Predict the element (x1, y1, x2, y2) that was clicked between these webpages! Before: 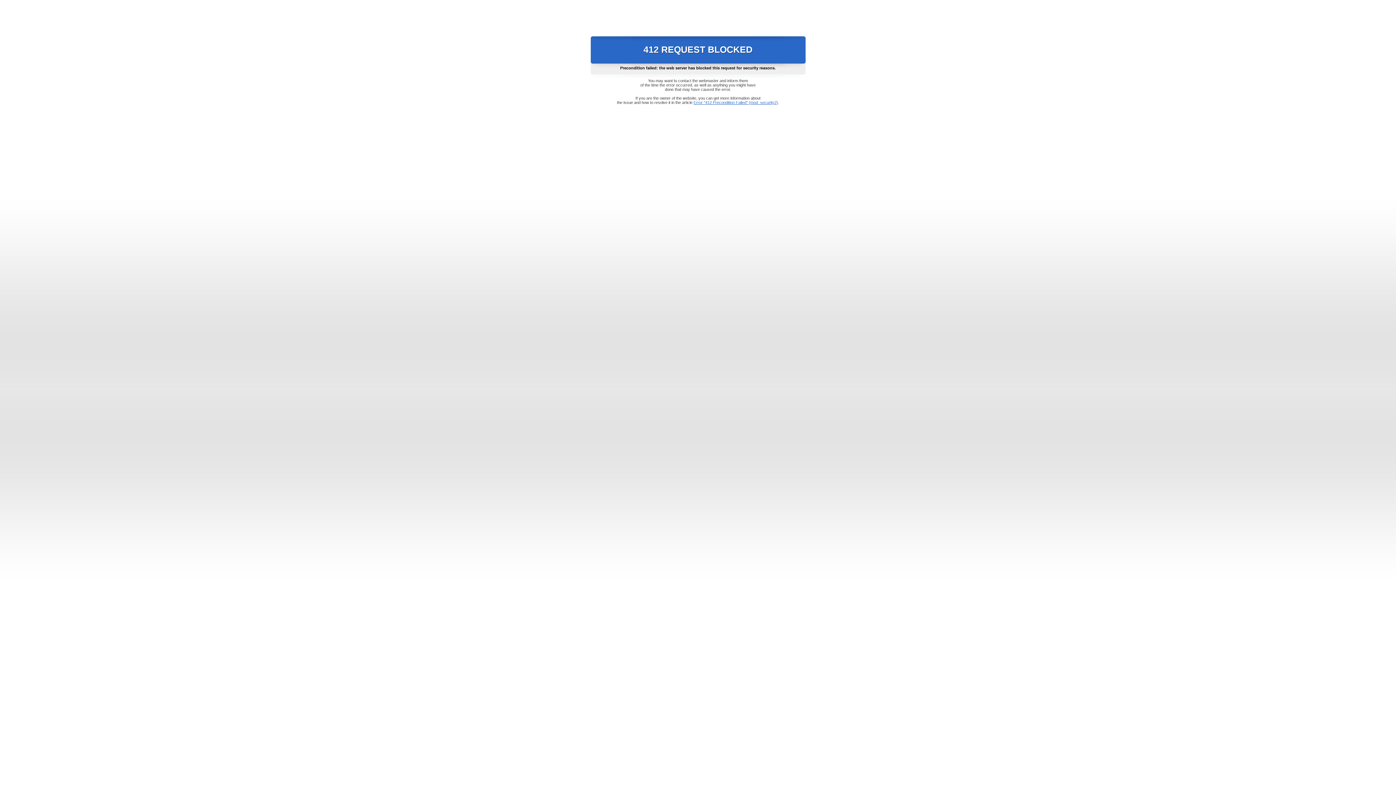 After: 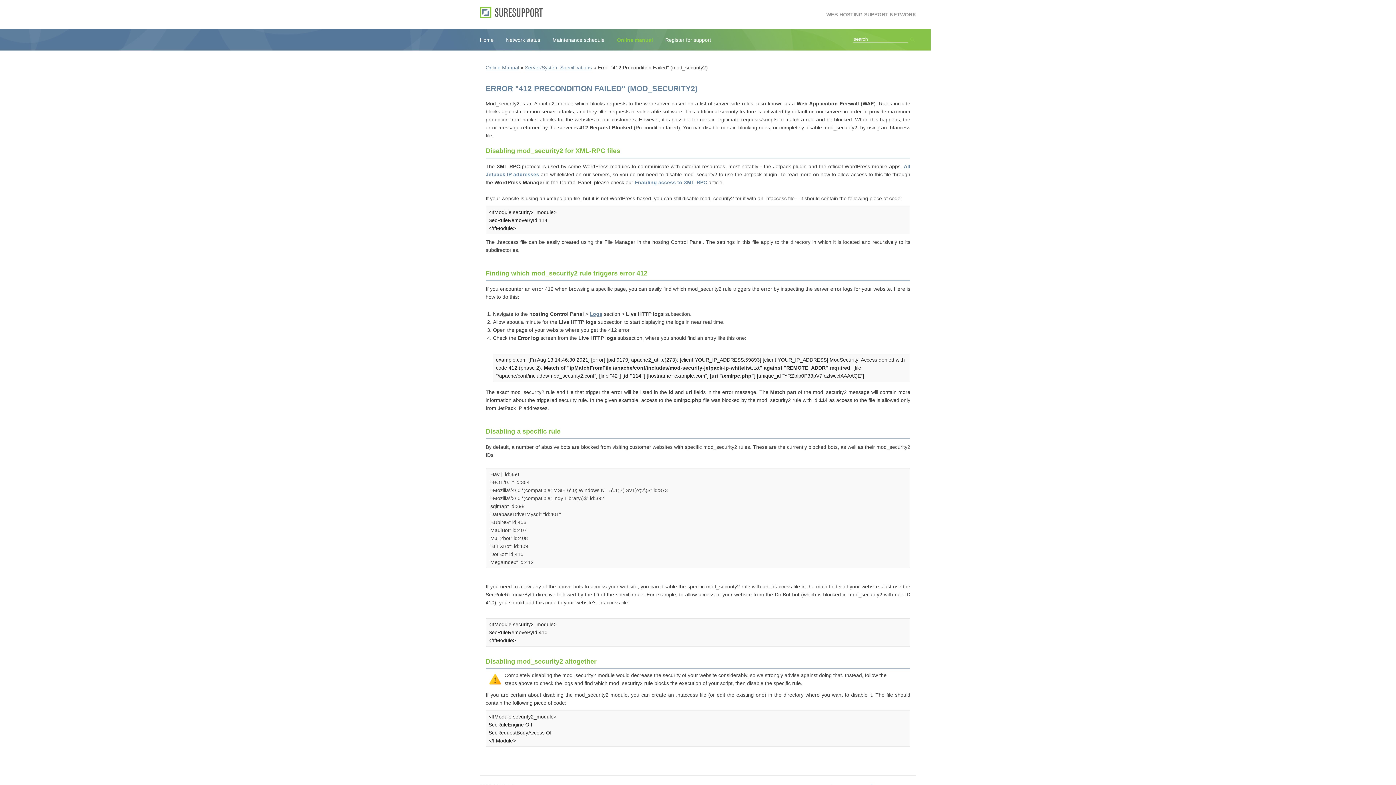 Action: bbox: (693, 100, 778, 104) label: Error "412 Precondition Failed" (mod_security2)